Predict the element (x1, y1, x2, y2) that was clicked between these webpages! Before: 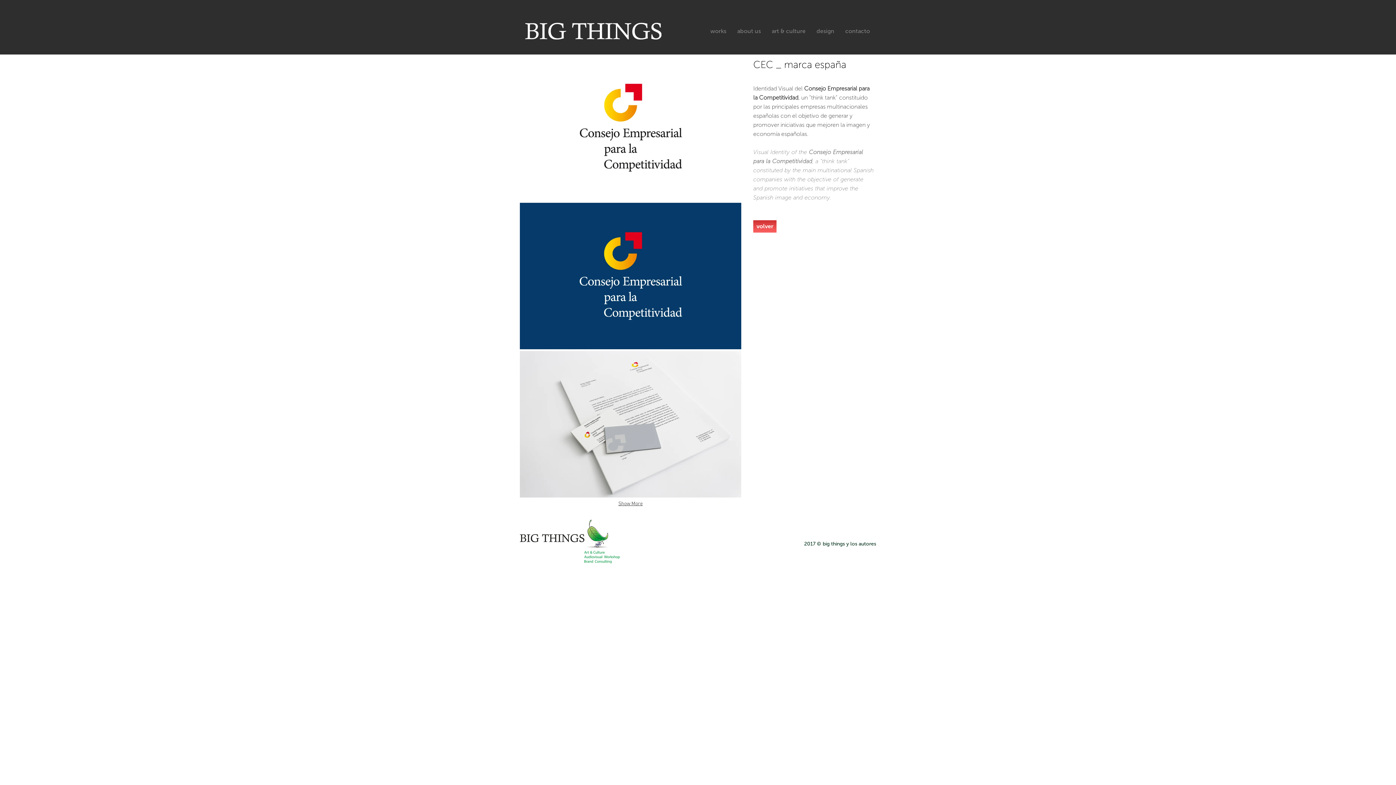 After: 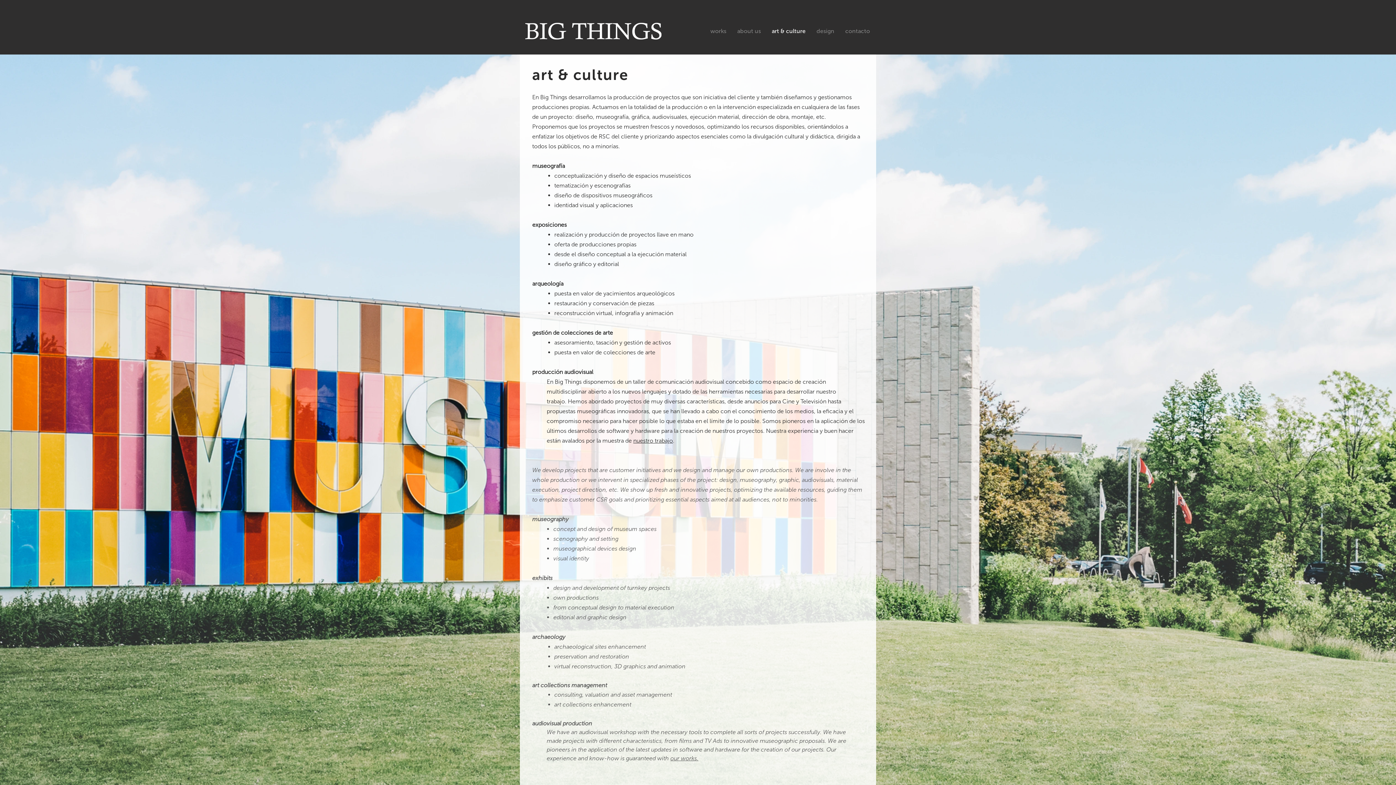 Action: label: art & culture bbox: (766, 25, 811, 36)